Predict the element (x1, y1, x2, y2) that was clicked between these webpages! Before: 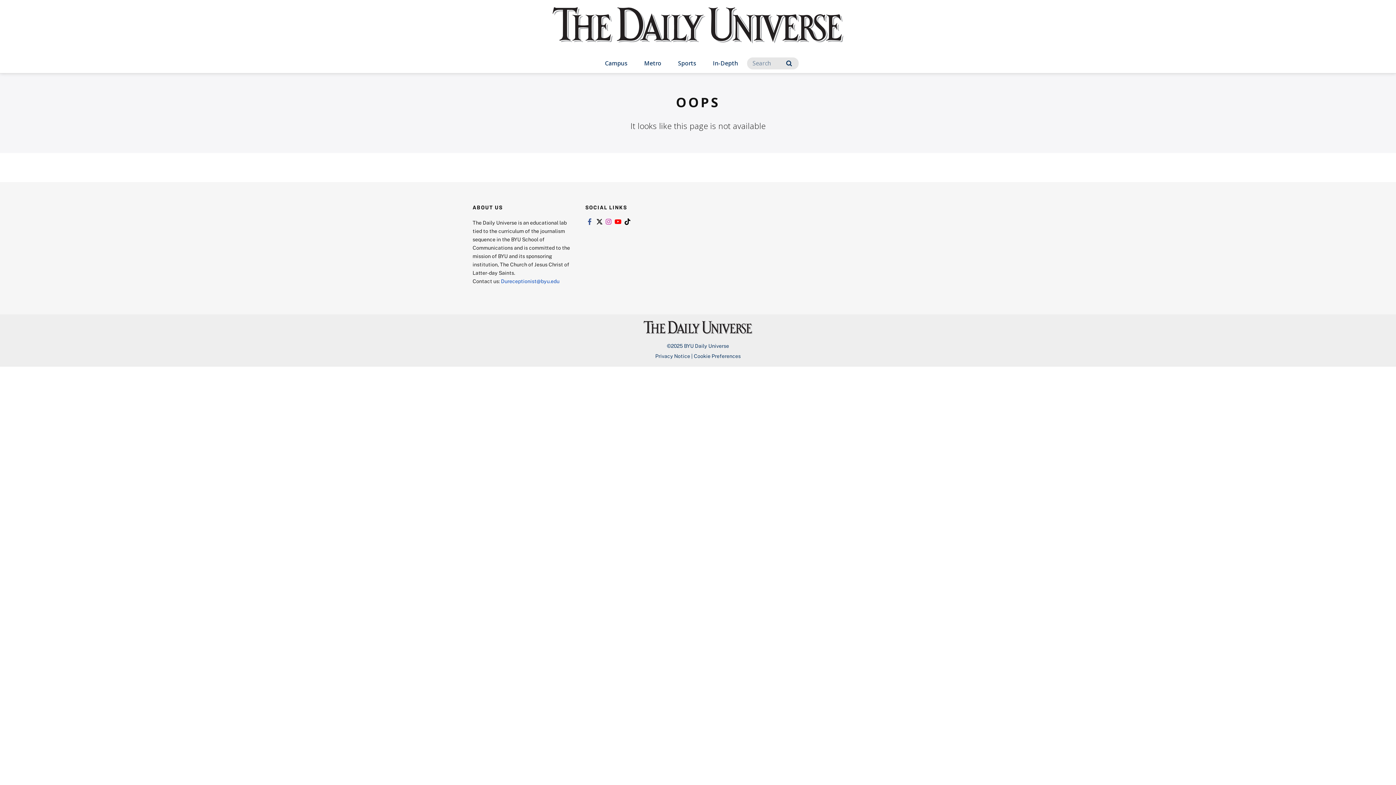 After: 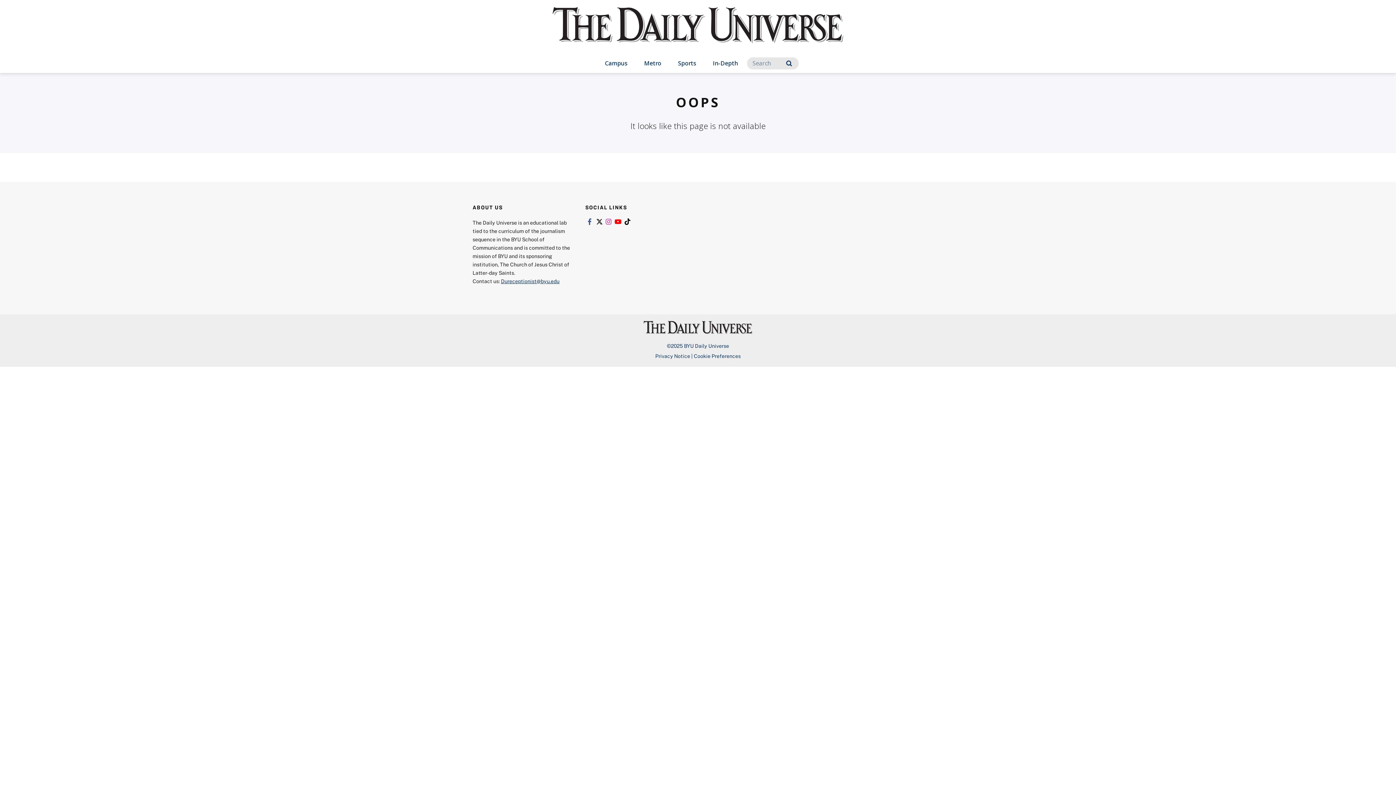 Action: label: Dureceptionist@byu.edu bbox: (501, 278, 559, 284)